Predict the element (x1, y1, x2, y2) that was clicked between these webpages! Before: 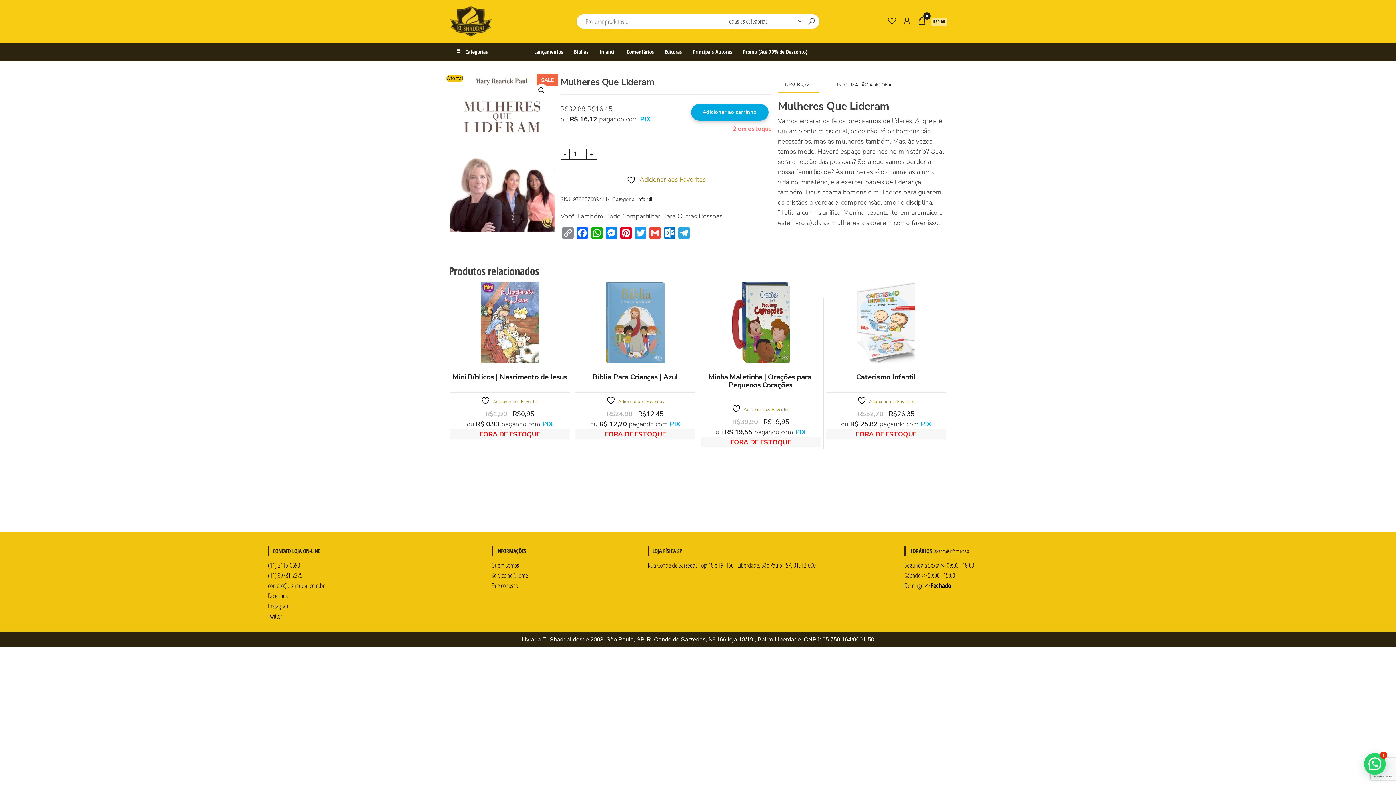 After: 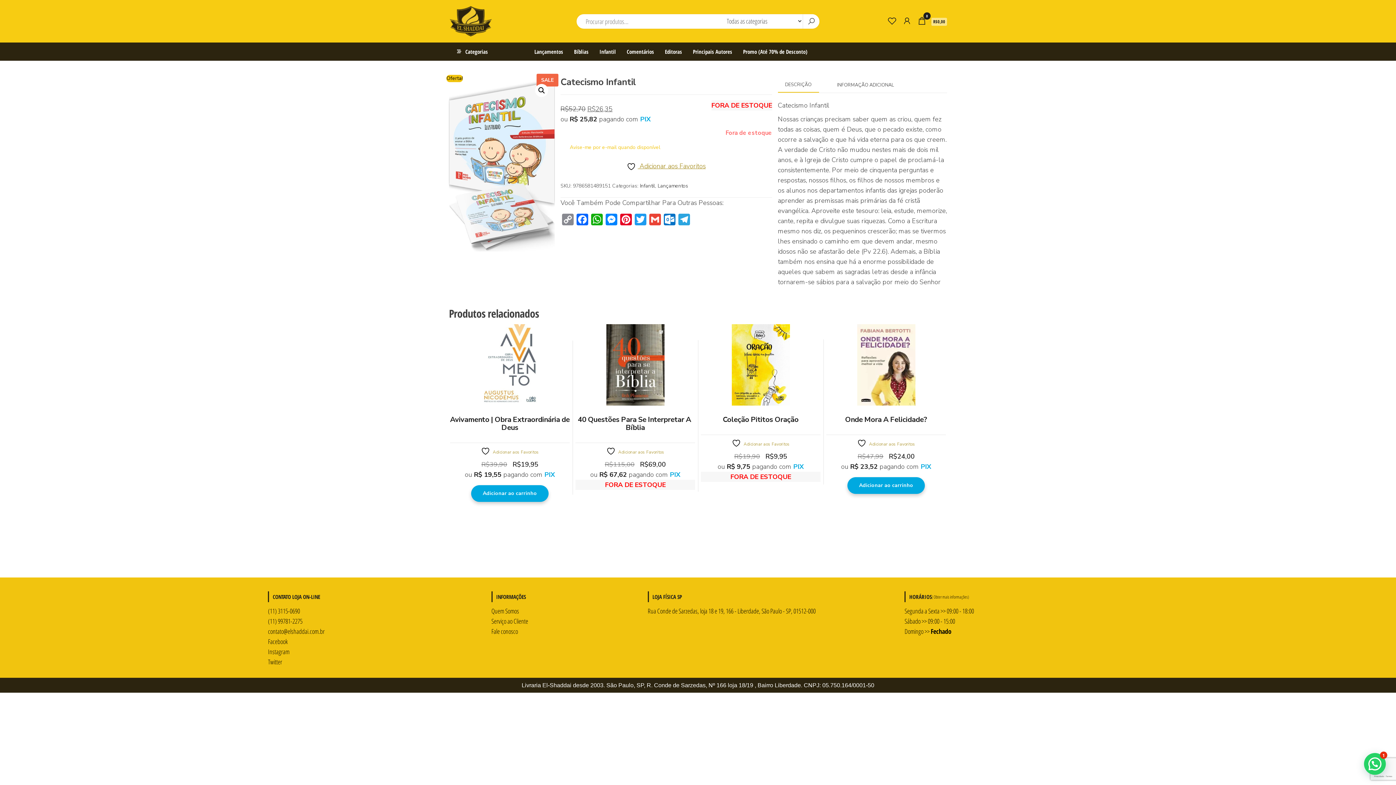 Action: bbox: (826, 281, 946, 385) label: Catecismo Infantil